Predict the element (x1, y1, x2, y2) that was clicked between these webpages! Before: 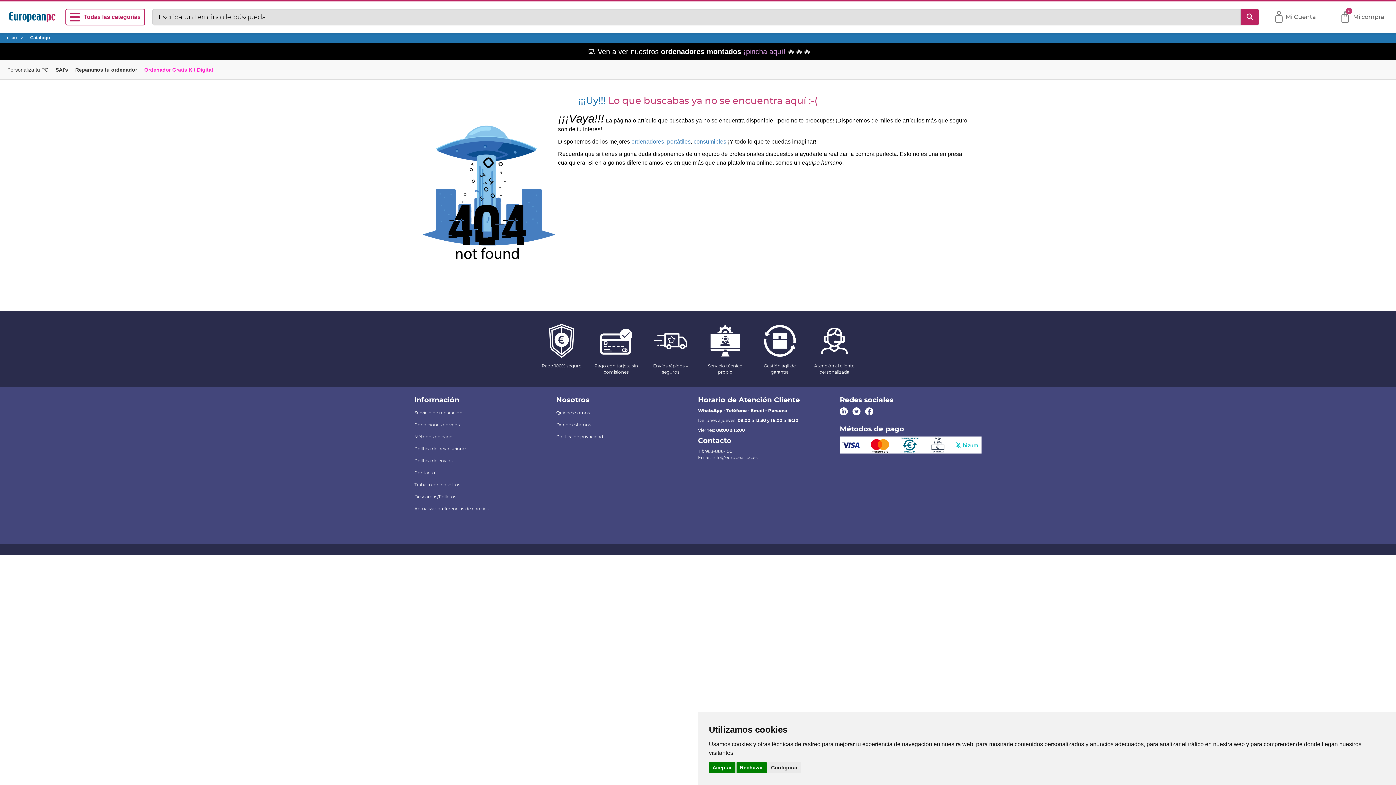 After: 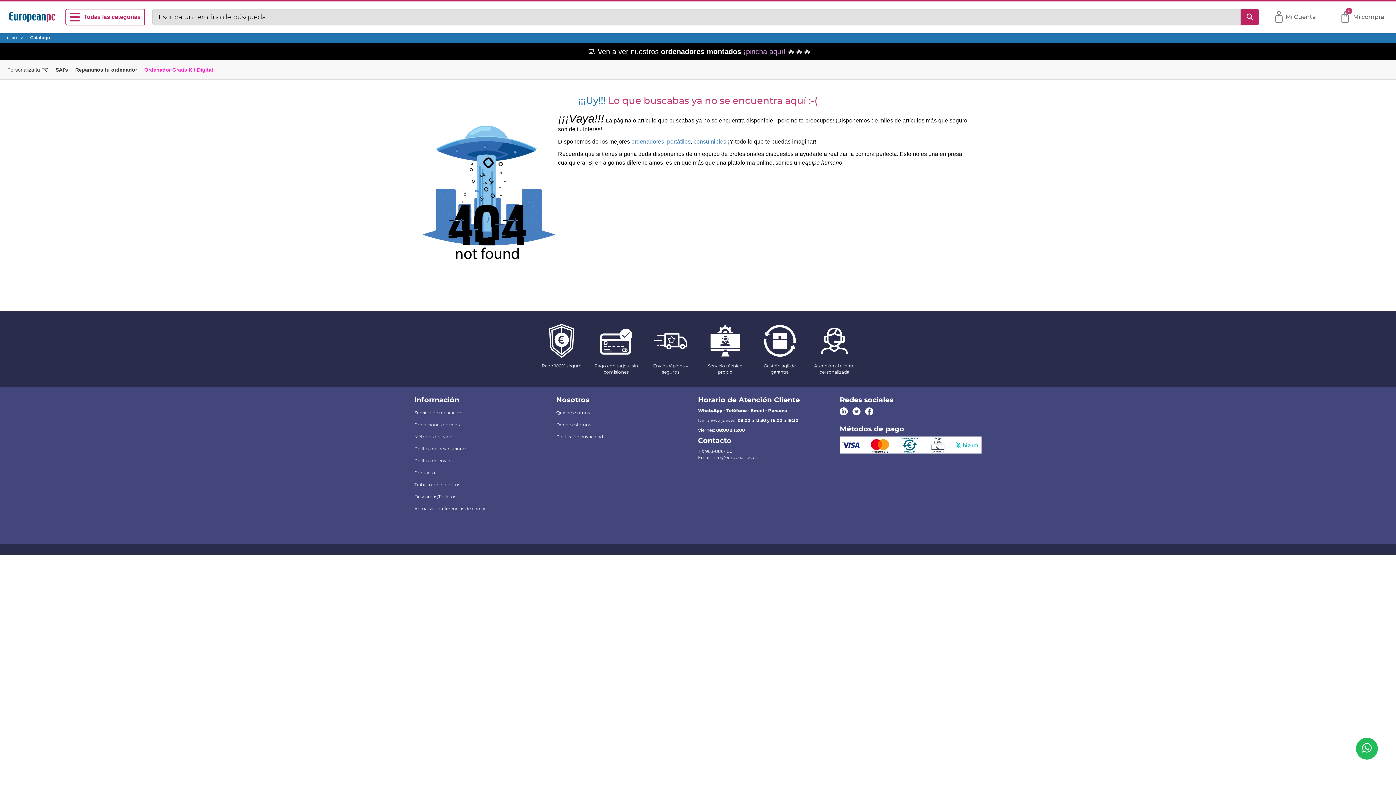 Action: label: Rechazar bbox: (736, 762, 766, 773)